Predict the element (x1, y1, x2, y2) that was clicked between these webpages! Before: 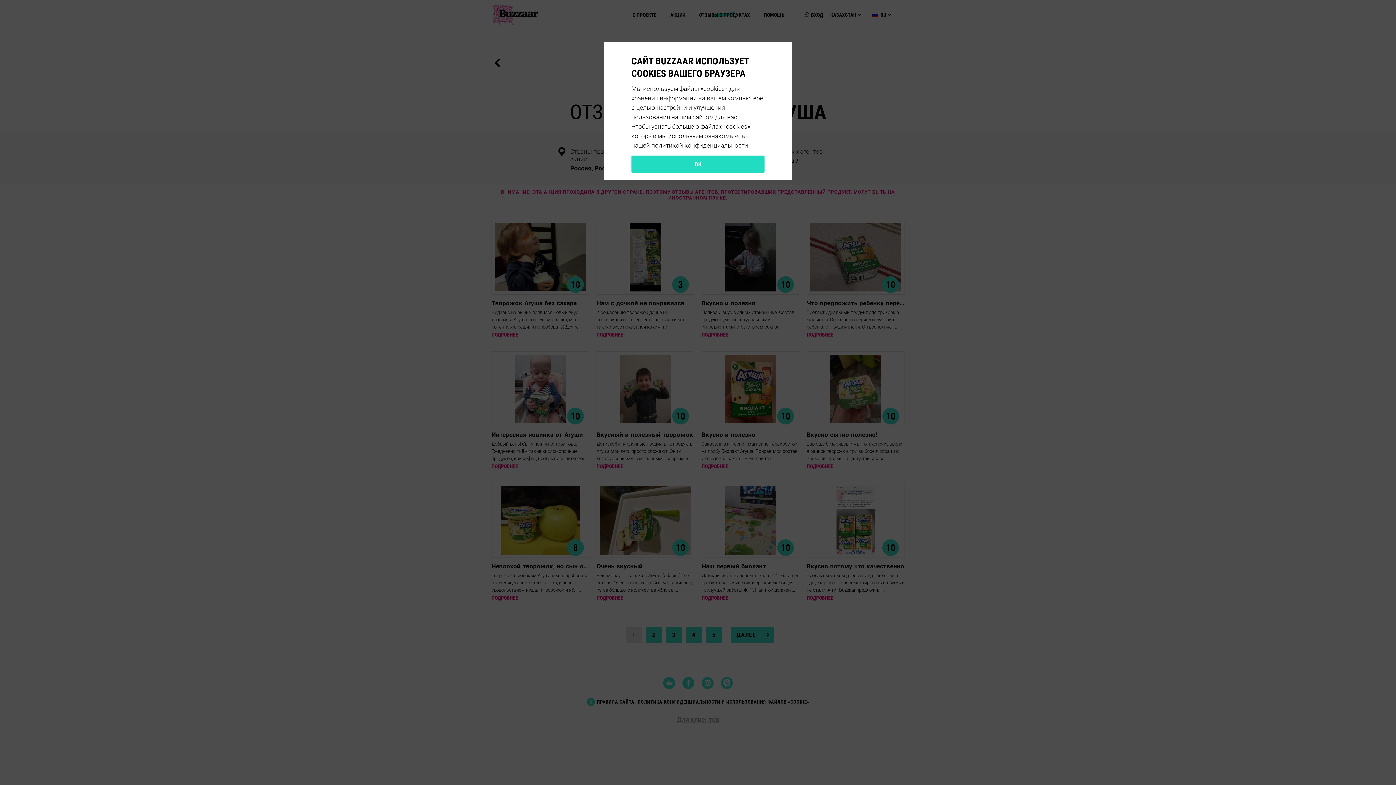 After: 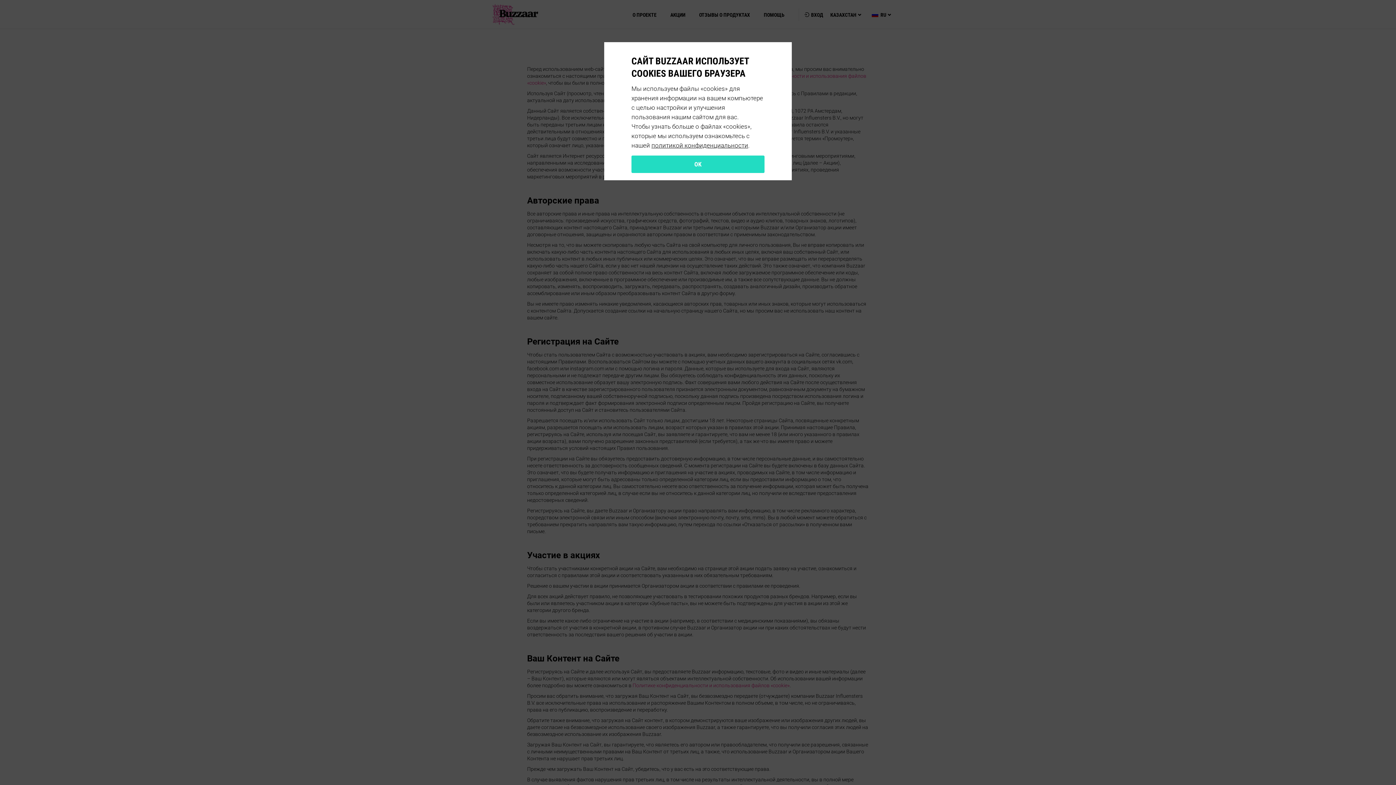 Action: label: политикой конфиденциальности bbox: (651, 141, 748, 149)